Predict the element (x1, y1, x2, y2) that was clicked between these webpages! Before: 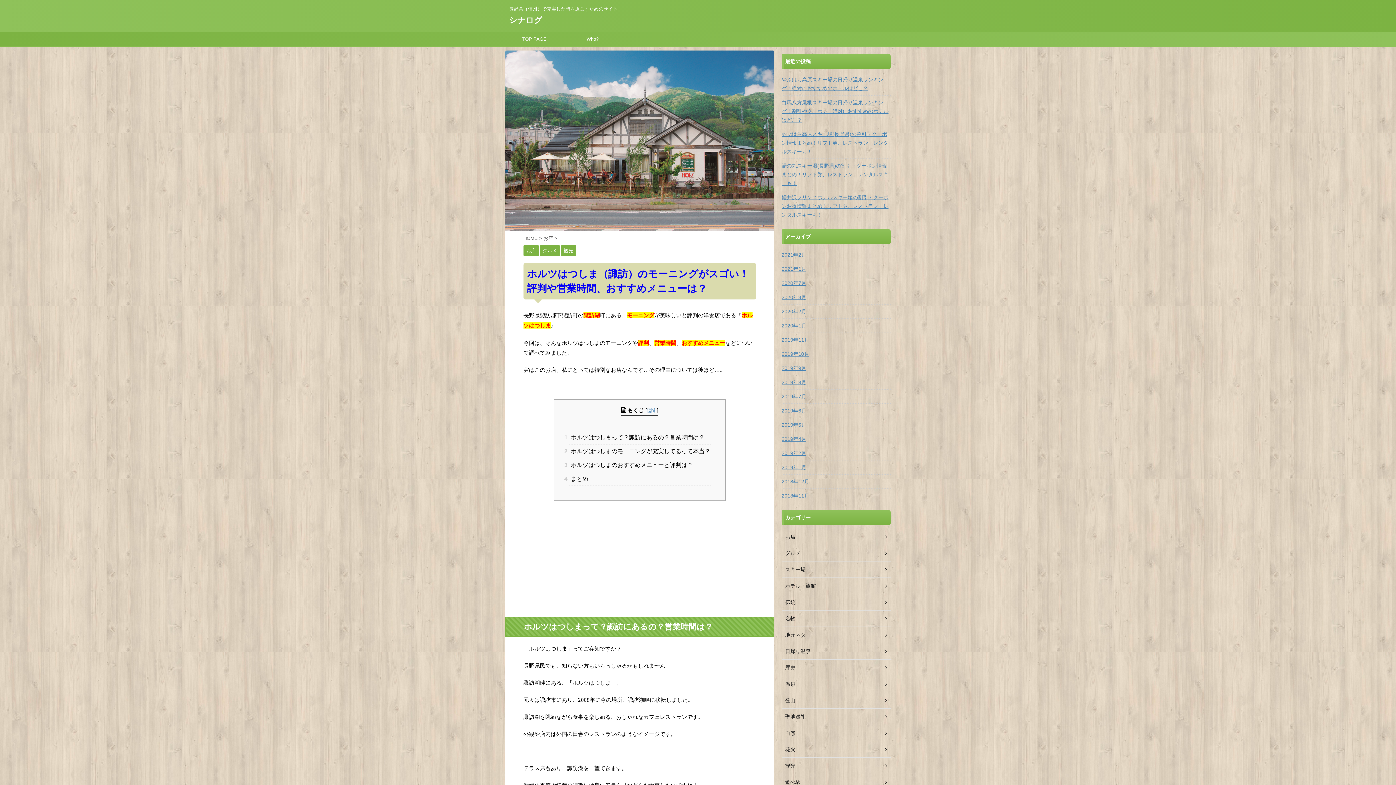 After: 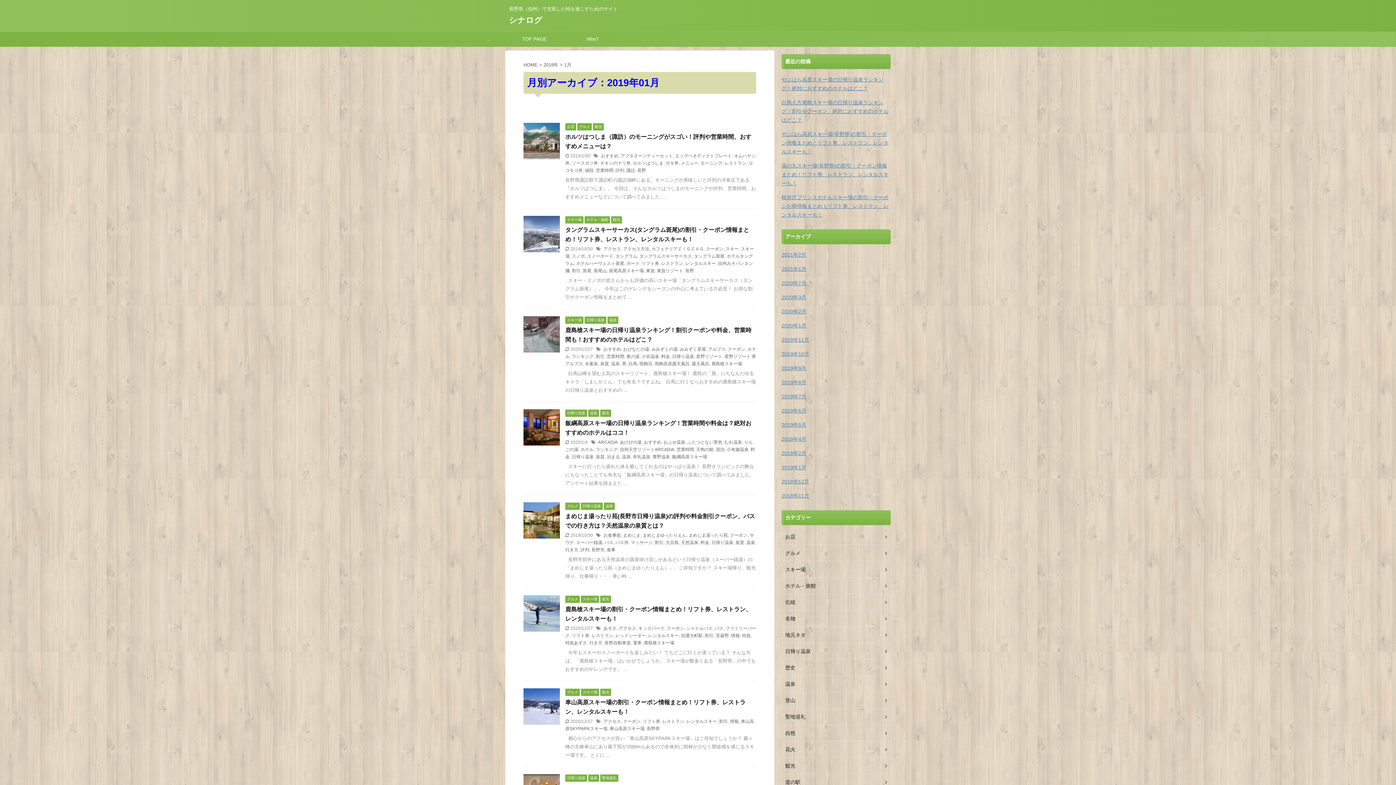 Action: bbox: (781, 460, 890, 473) label: 2019年1月